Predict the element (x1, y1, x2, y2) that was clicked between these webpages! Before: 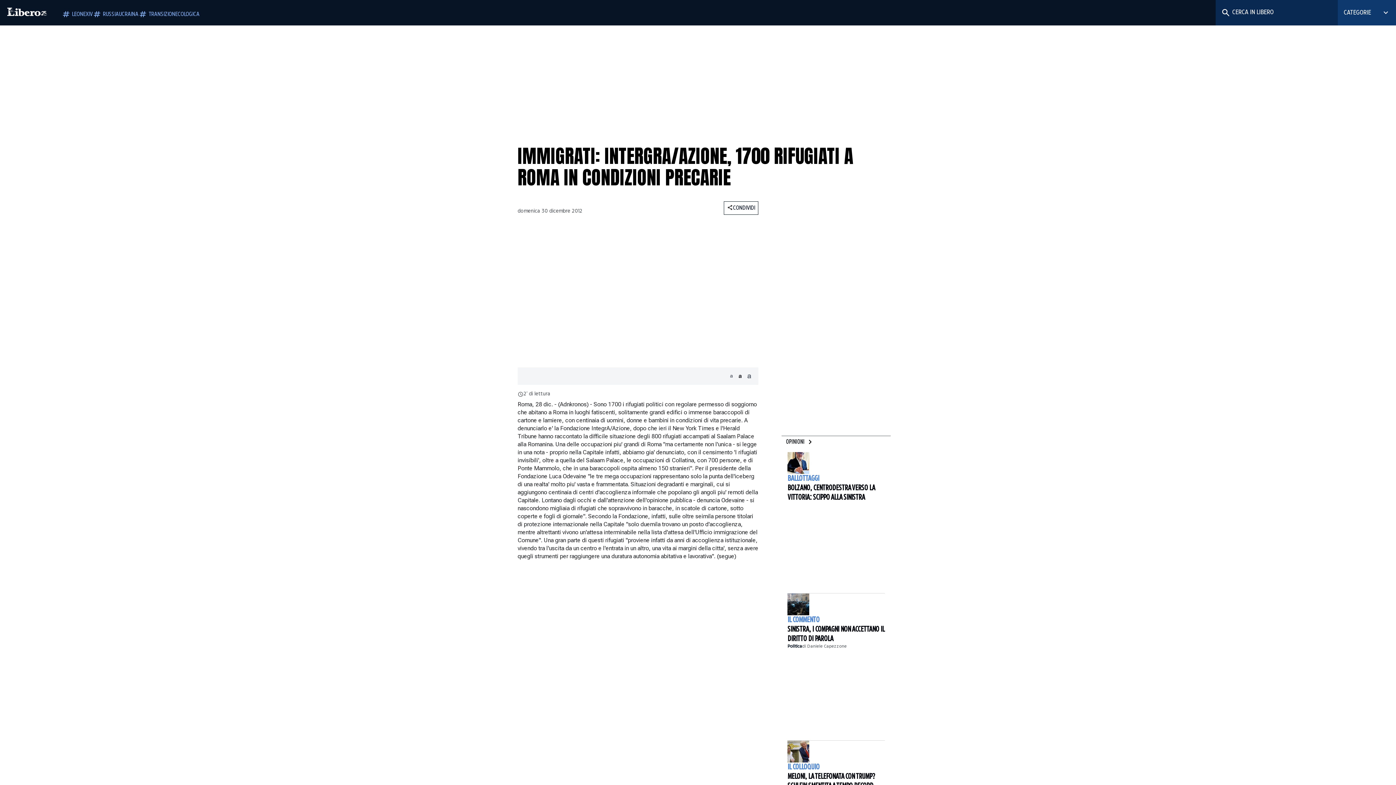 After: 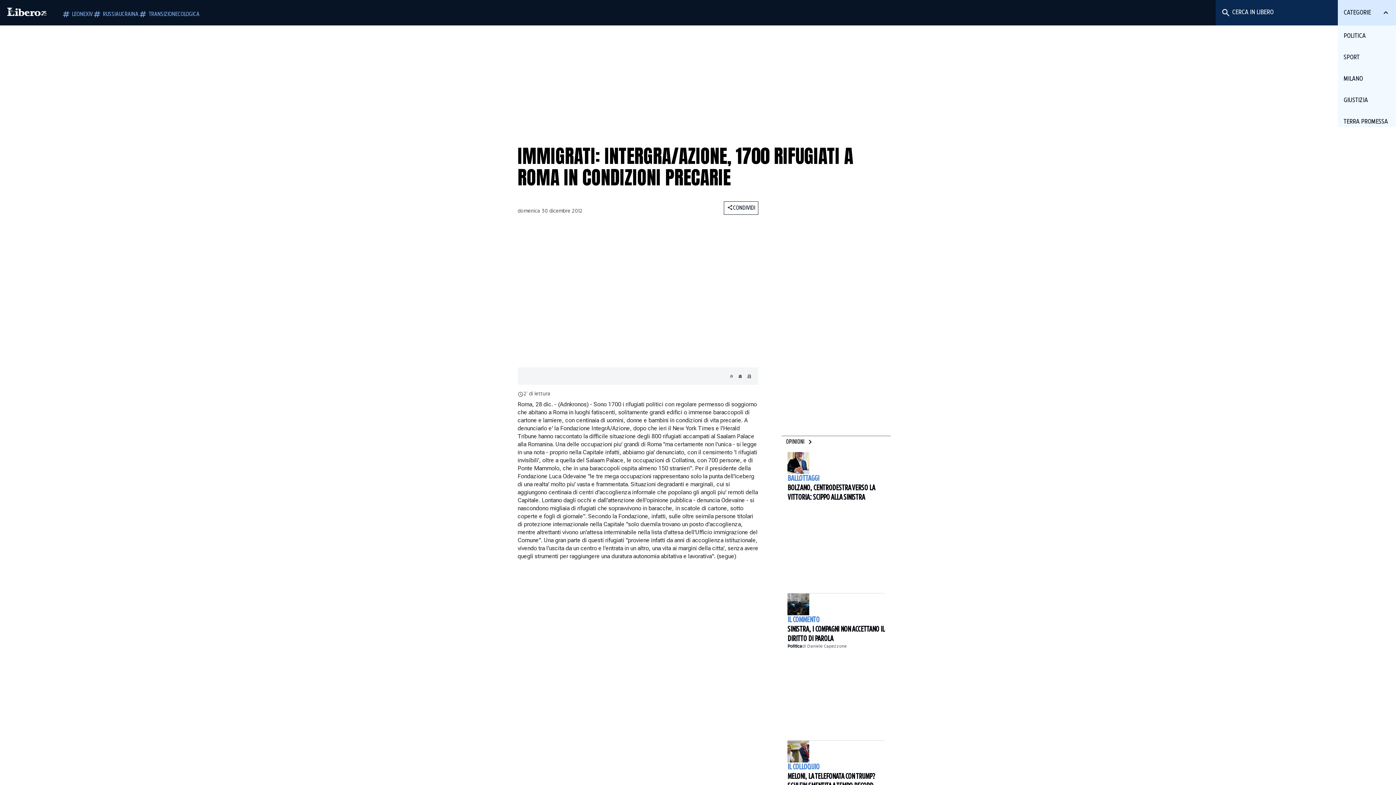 Action: bbox: (1338, 0, 1396, 25) label: CATEGORIE